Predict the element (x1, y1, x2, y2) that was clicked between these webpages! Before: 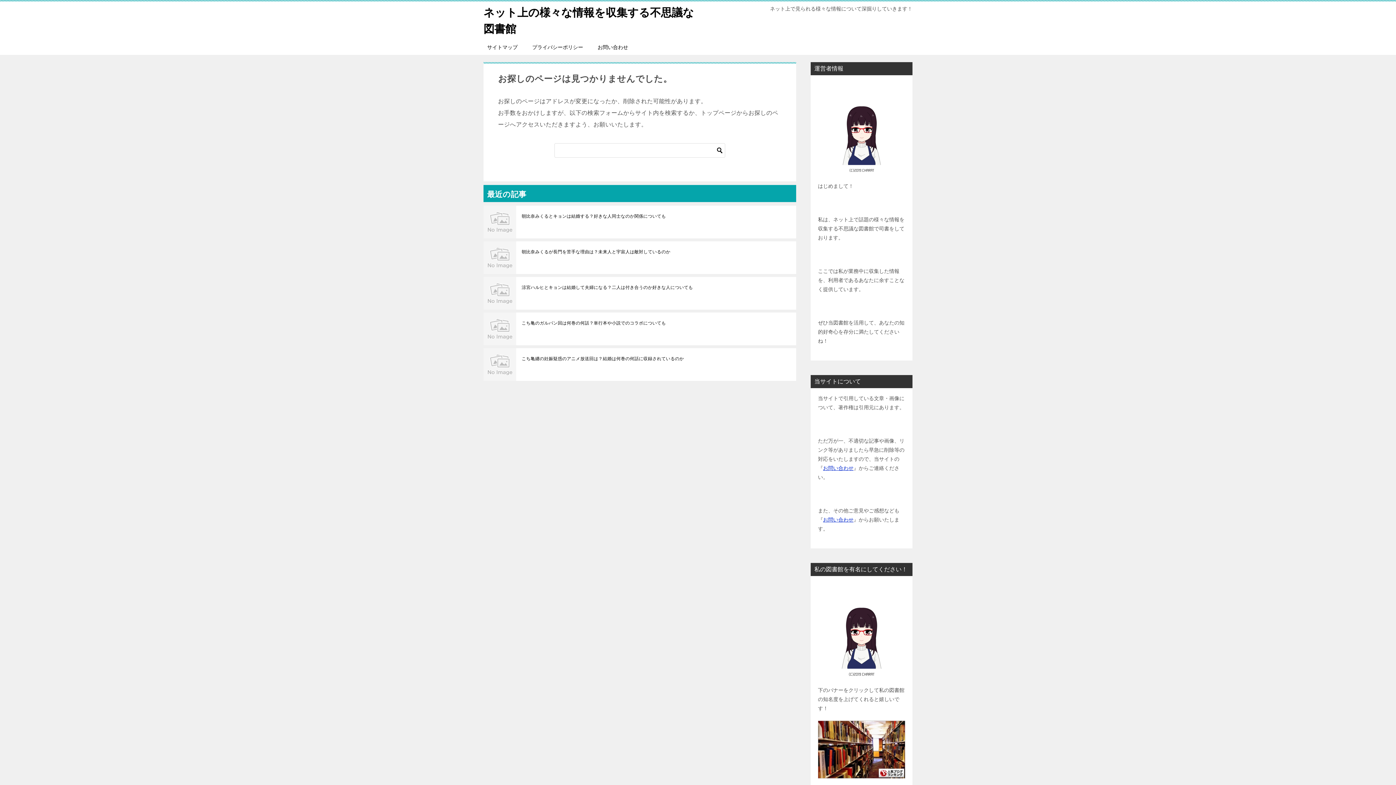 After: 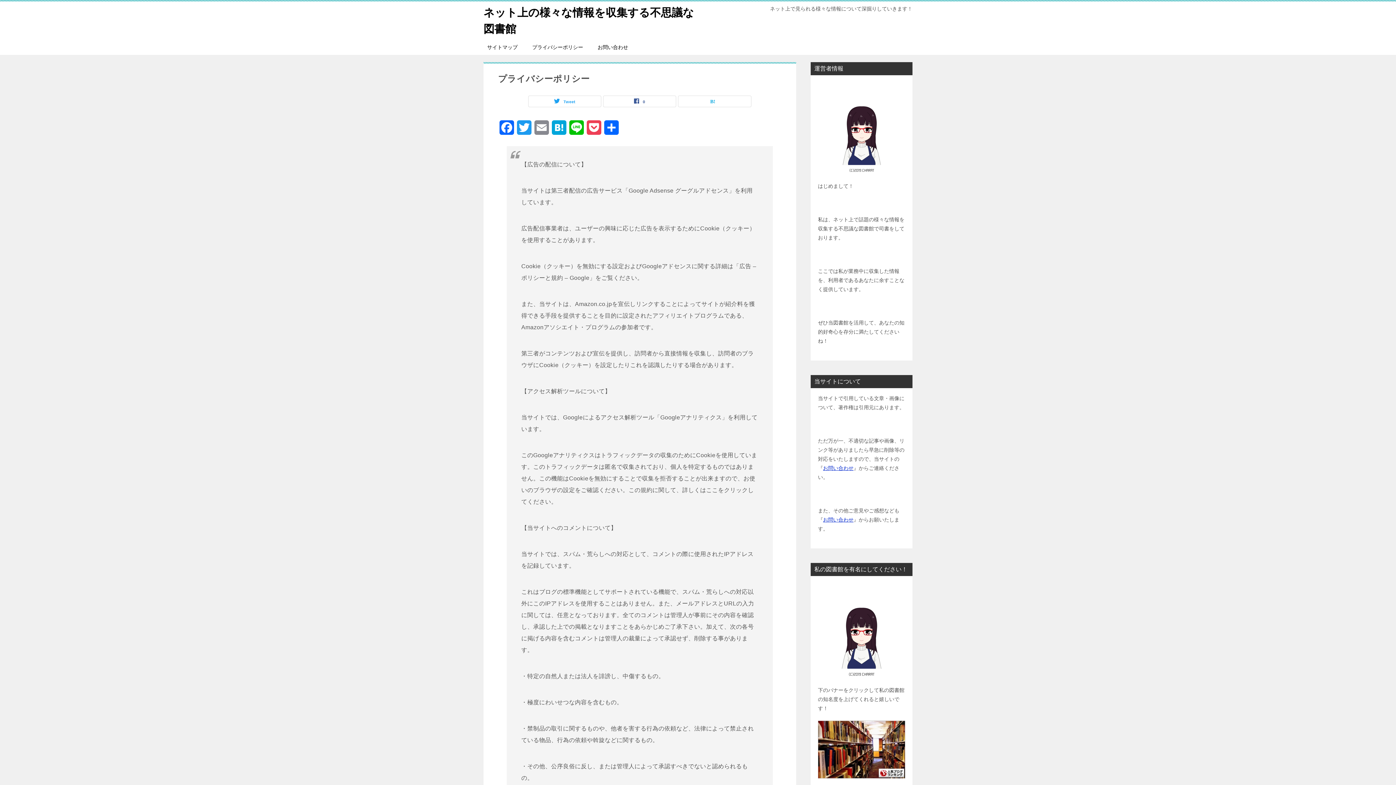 Action: bbox: (525, 40, 590, 54) label: プライバシーポリシー